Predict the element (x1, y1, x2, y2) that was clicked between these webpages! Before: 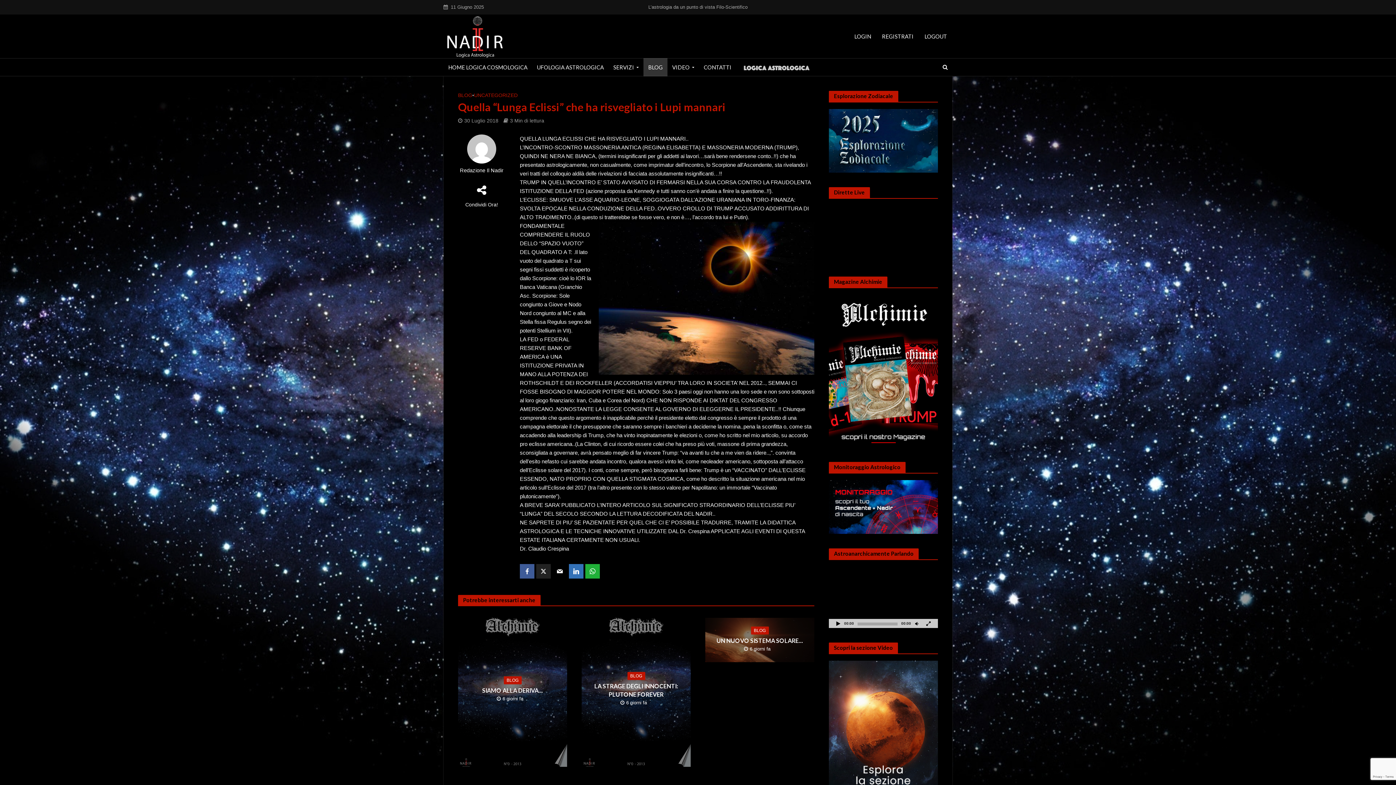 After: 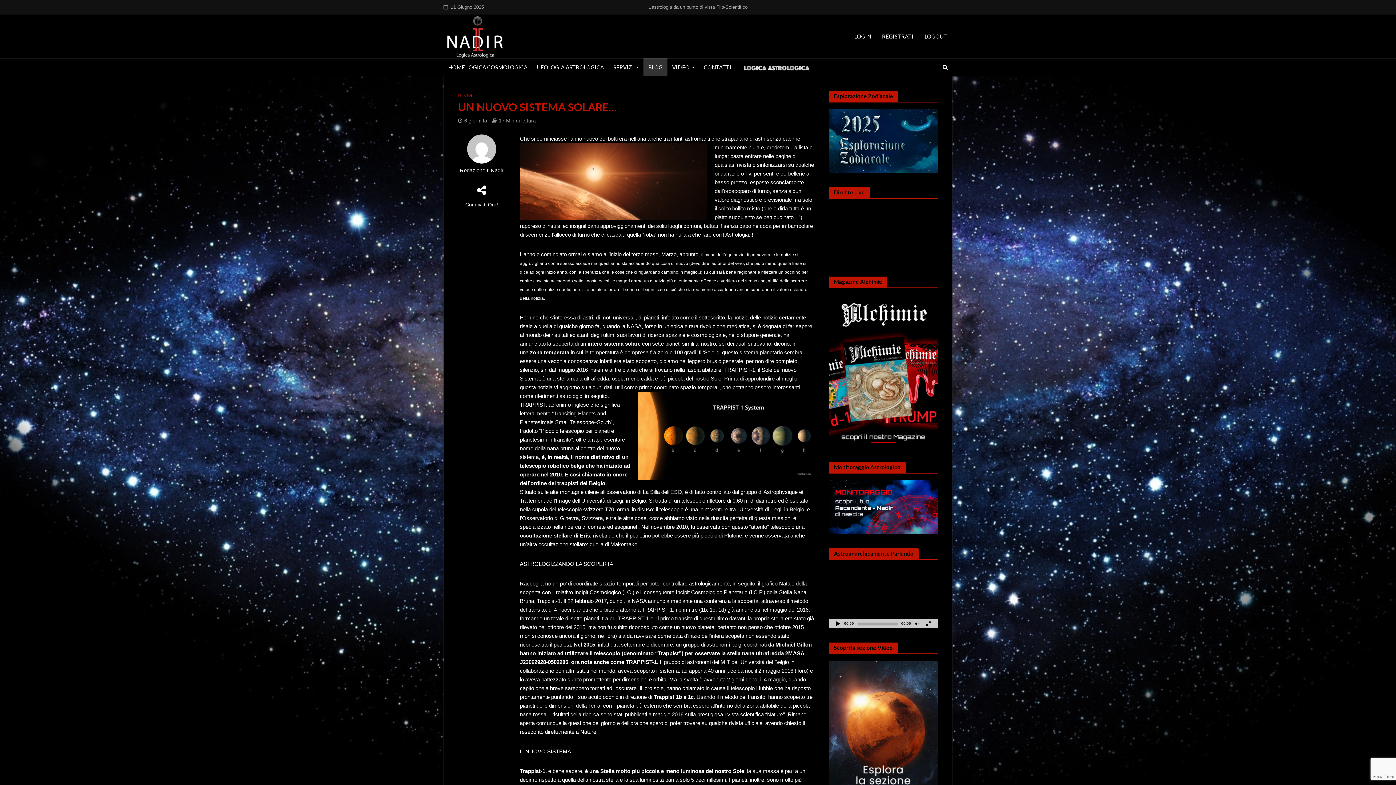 Action: bbox: (716, 636, 803, 644) label: UN NUOVO SISTEMA SOLARE…